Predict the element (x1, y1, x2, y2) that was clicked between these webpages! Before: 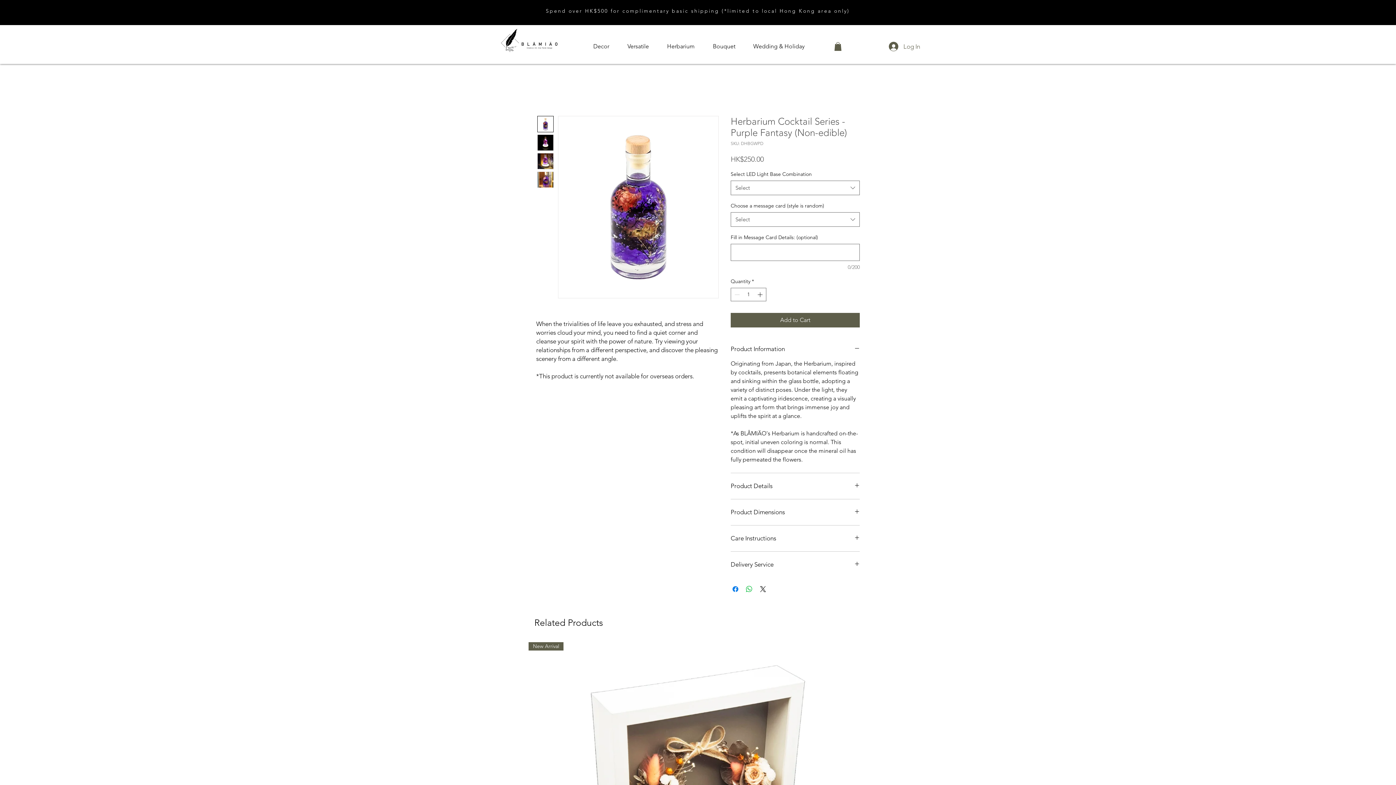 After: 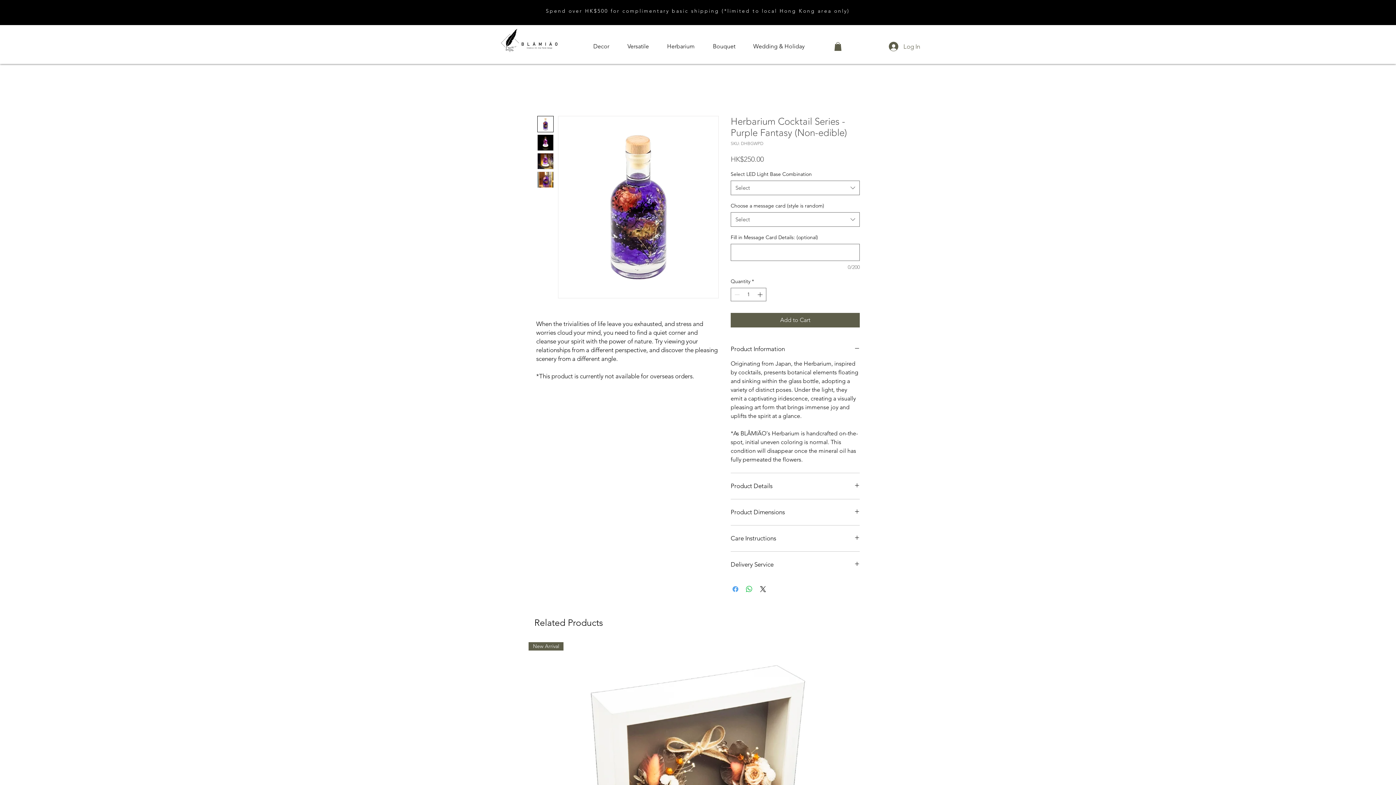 Action: bbox: (731, 585, 740, 593) label: Share on Facebook